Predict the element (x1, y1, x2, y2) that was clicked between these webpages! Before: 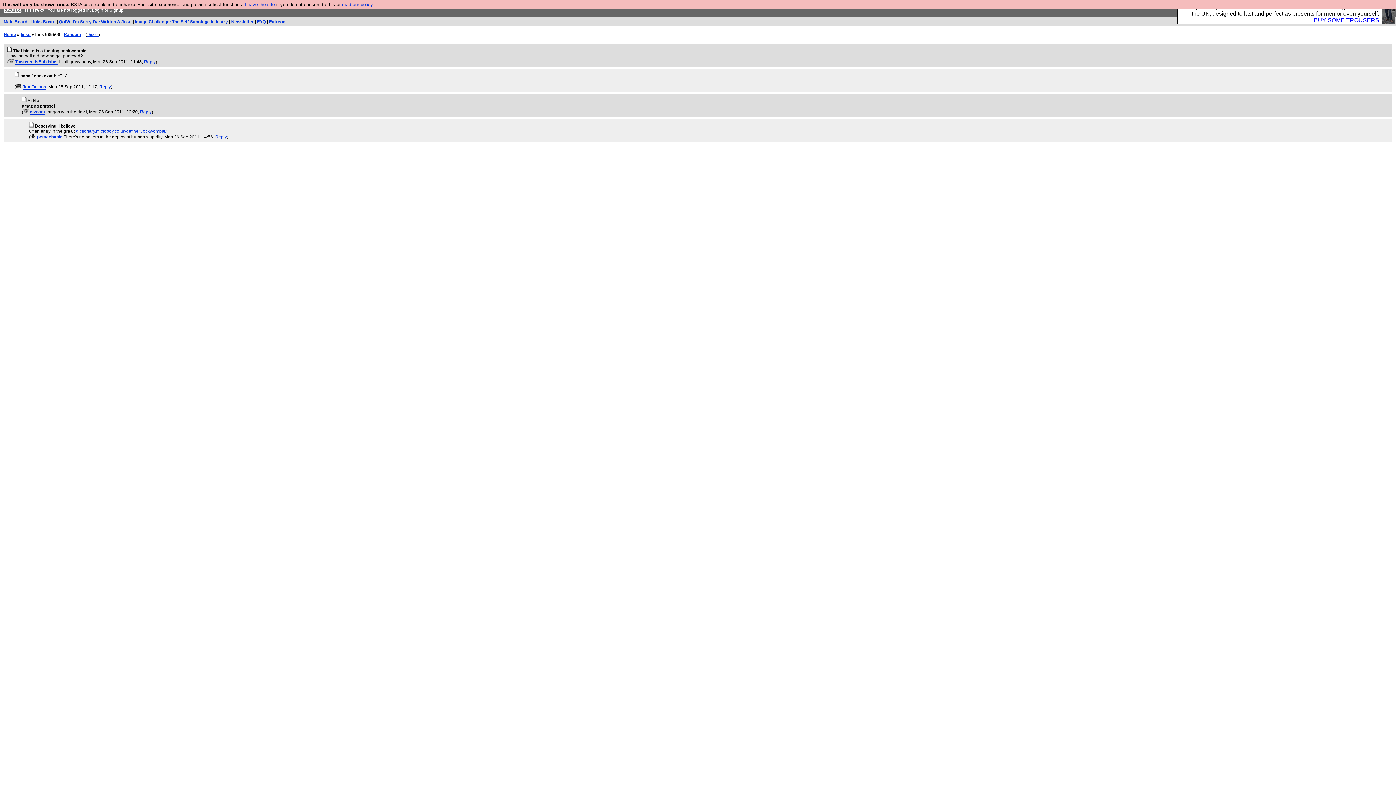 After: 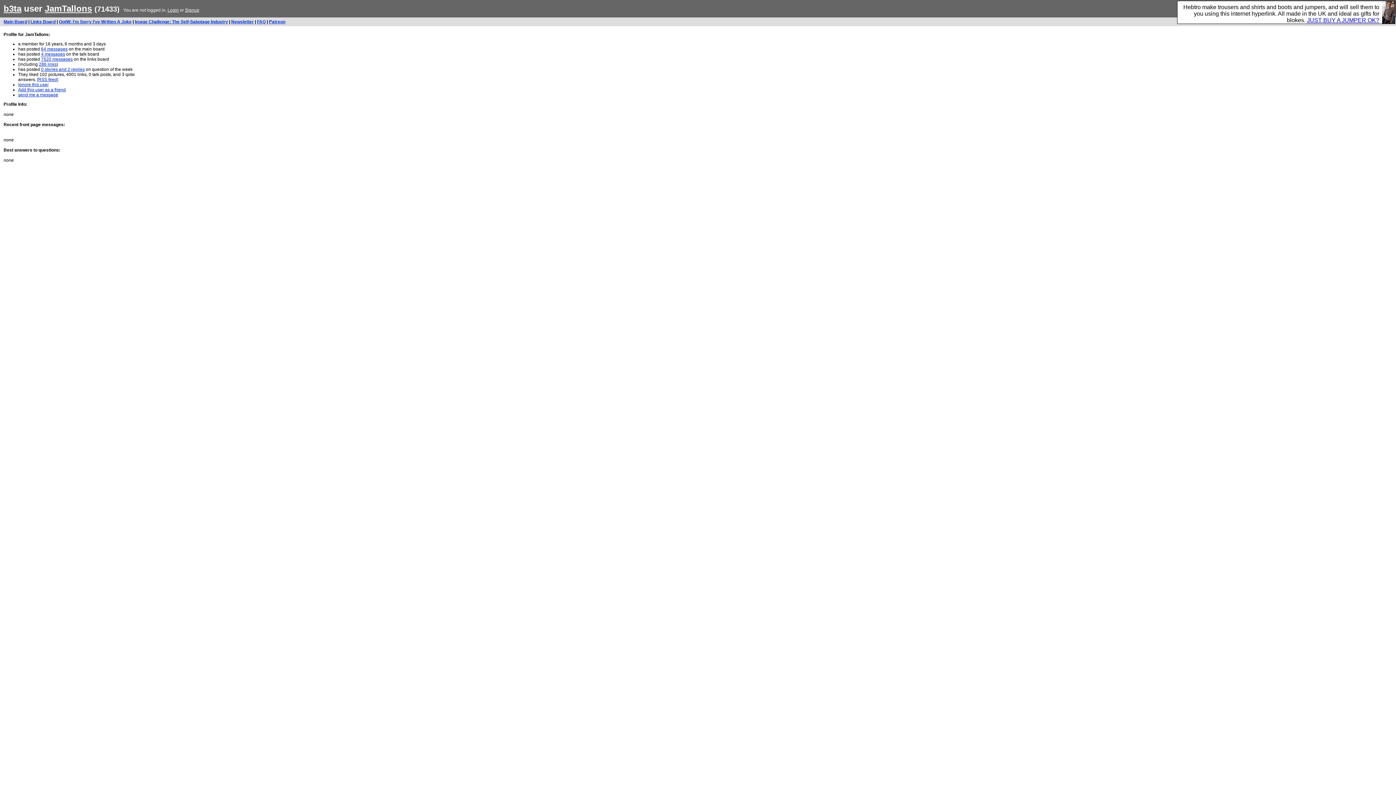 Action: bbox: (22, 84, 46, 89) label: JamTallons